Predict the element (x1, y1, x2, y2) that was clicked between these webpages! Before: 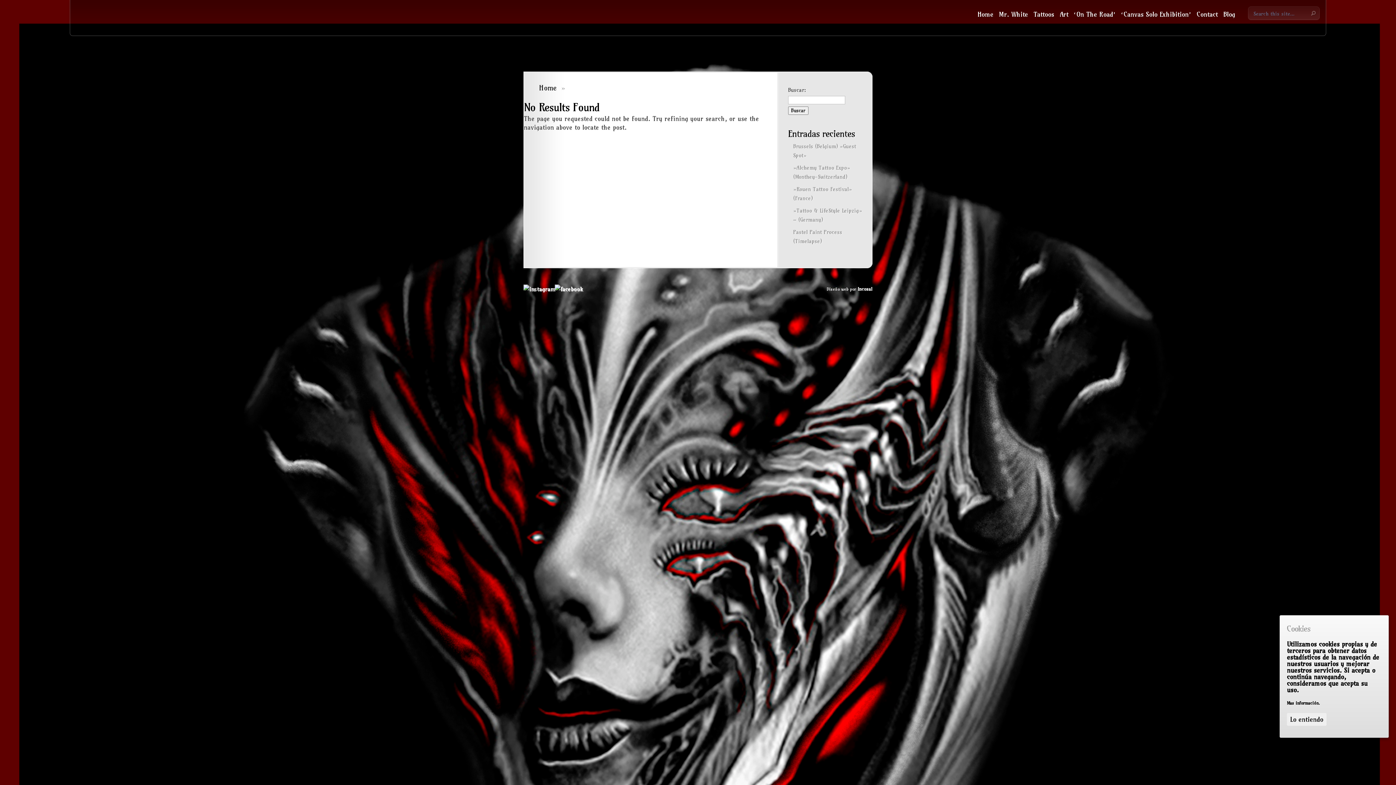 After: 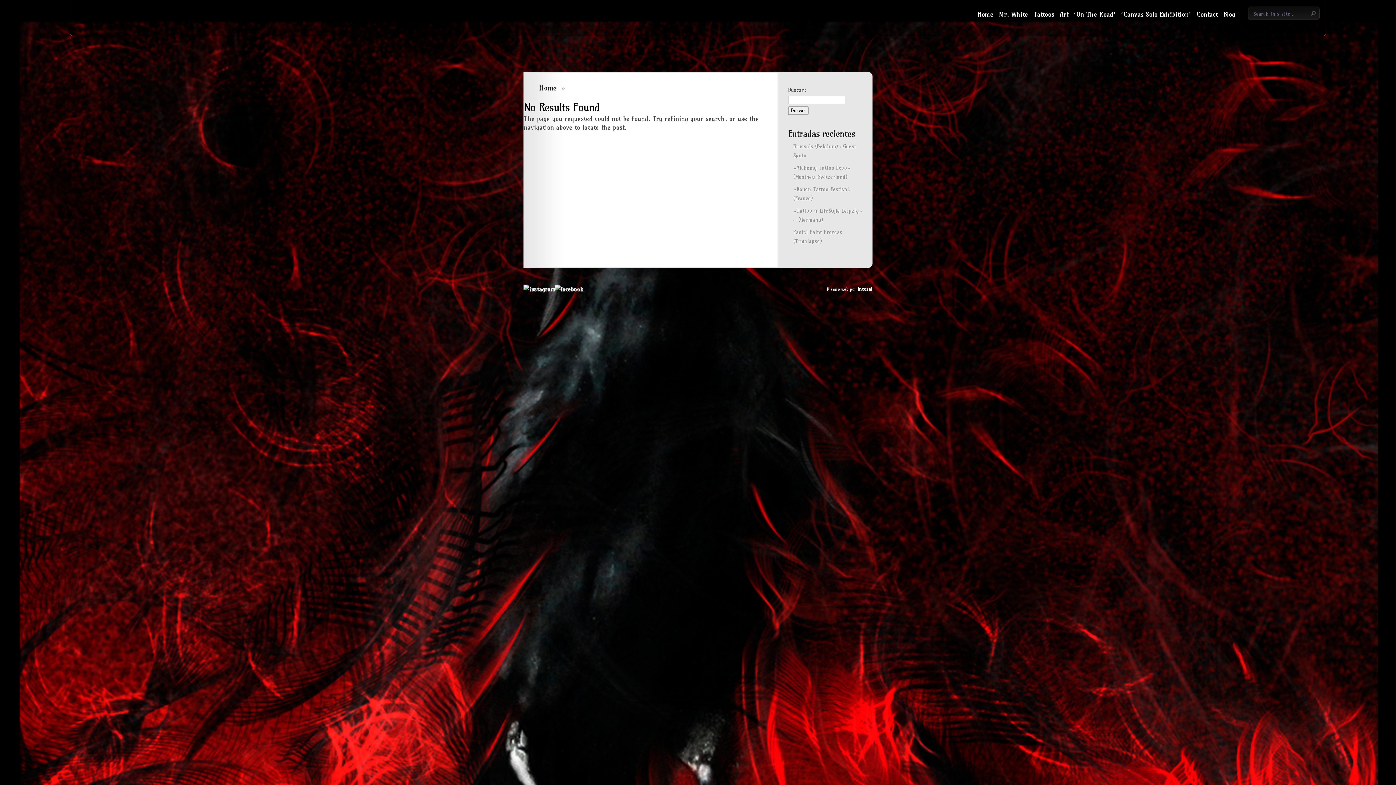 Action: bbox: (1287, 713, 1326, 726) label: Lo entiendo